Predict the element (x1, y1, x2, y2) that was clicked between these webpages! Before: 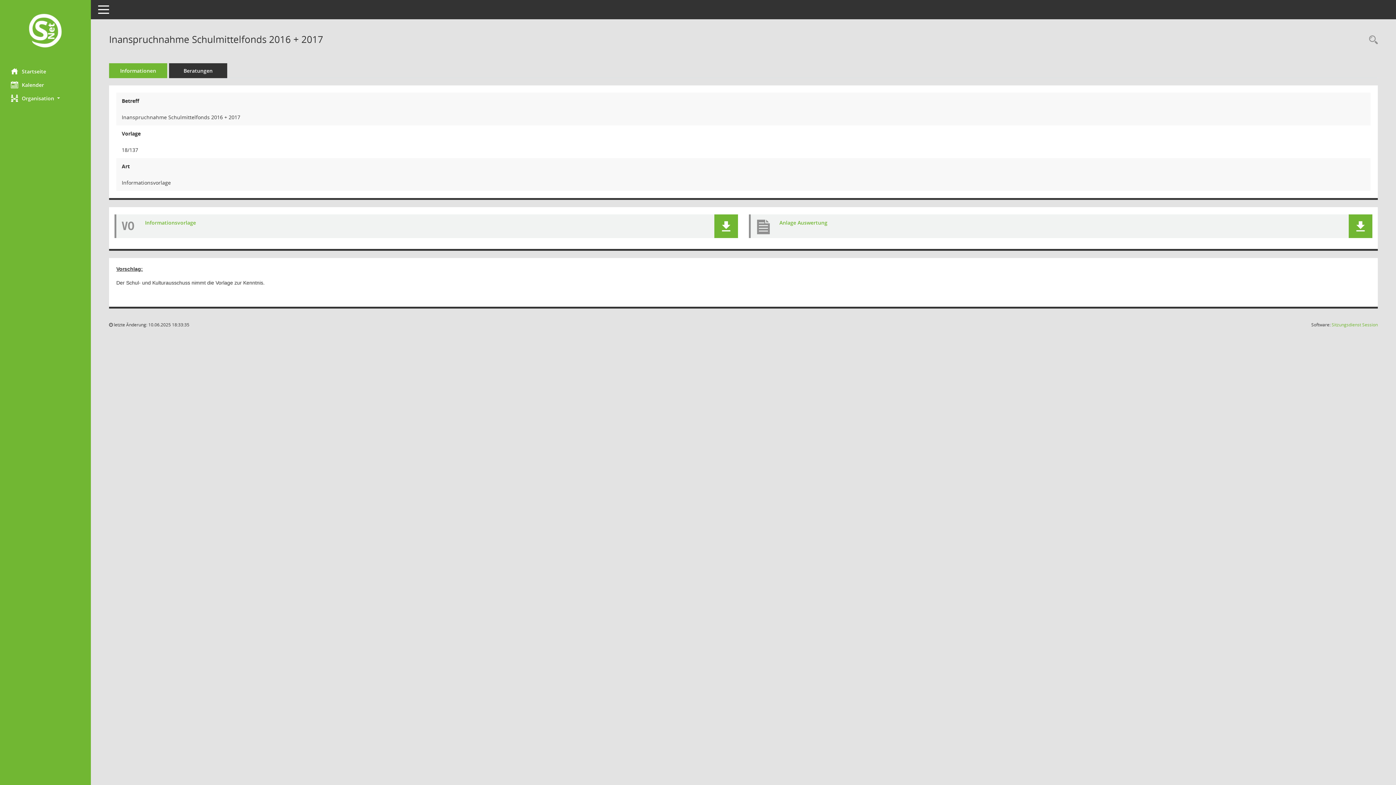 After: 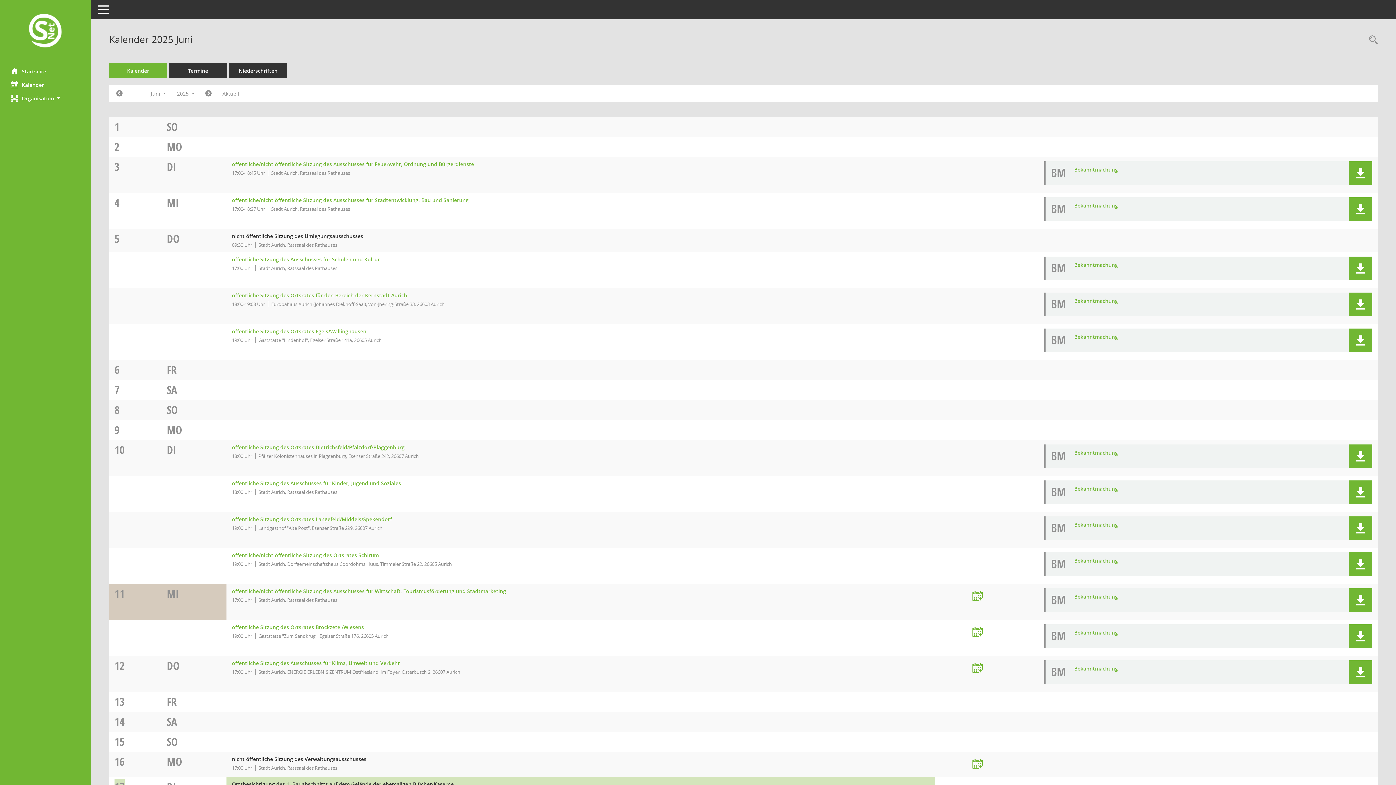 Action: label: Diese Seite enthält eine kalendarische Übersicht der Sitzungstermine für einen Monat. bbox: (0, 78, 90, 91)